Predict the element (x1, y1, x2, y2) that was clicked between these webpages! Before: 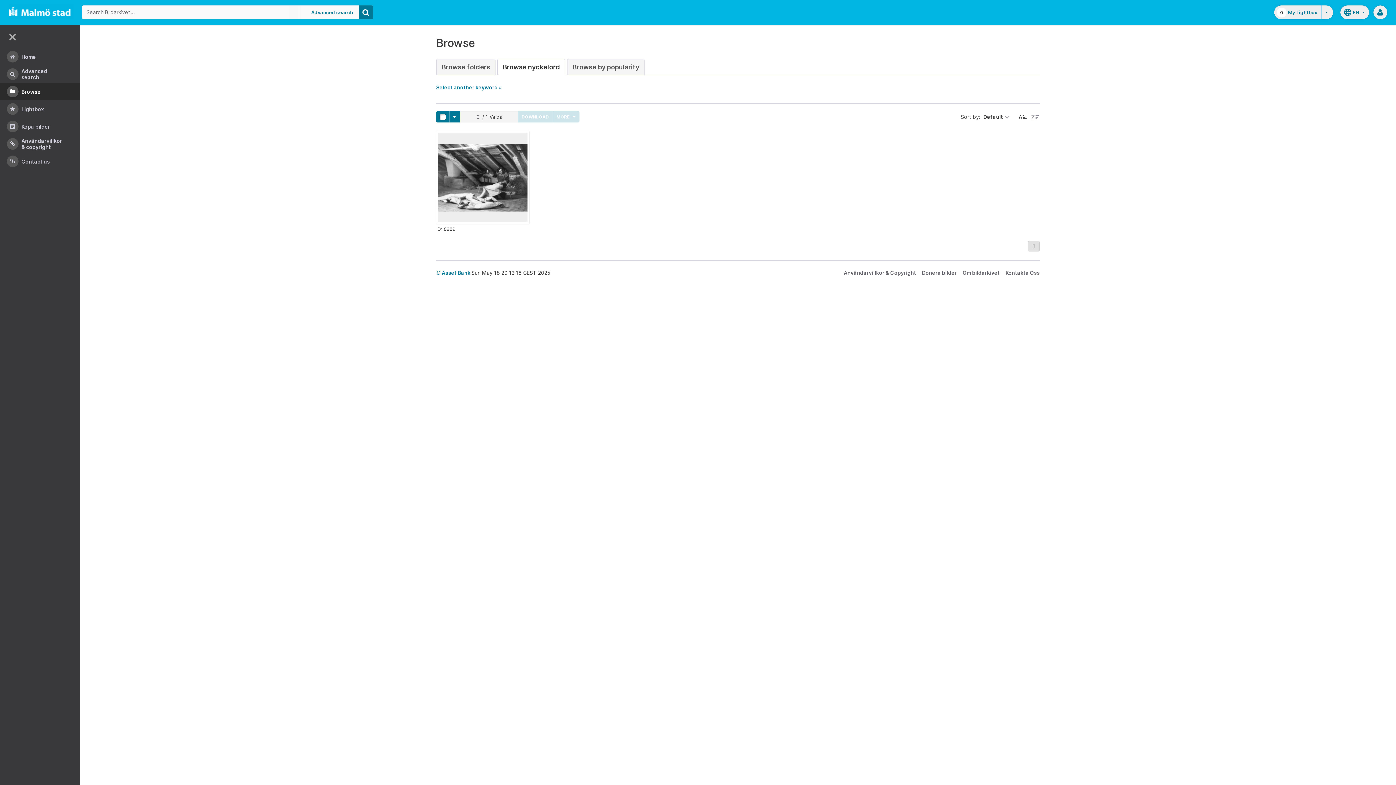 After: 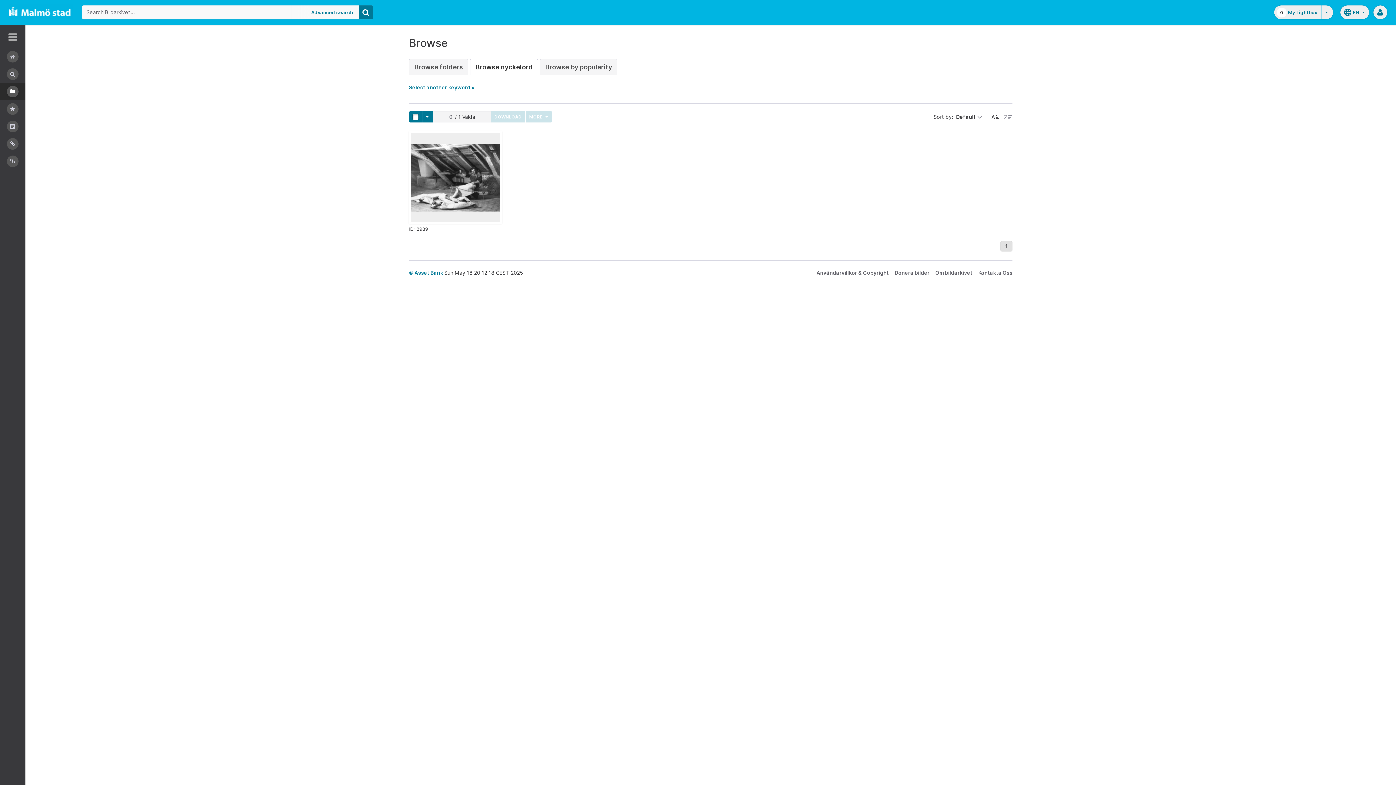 Action: bbox: (0, 27, 80, 48)